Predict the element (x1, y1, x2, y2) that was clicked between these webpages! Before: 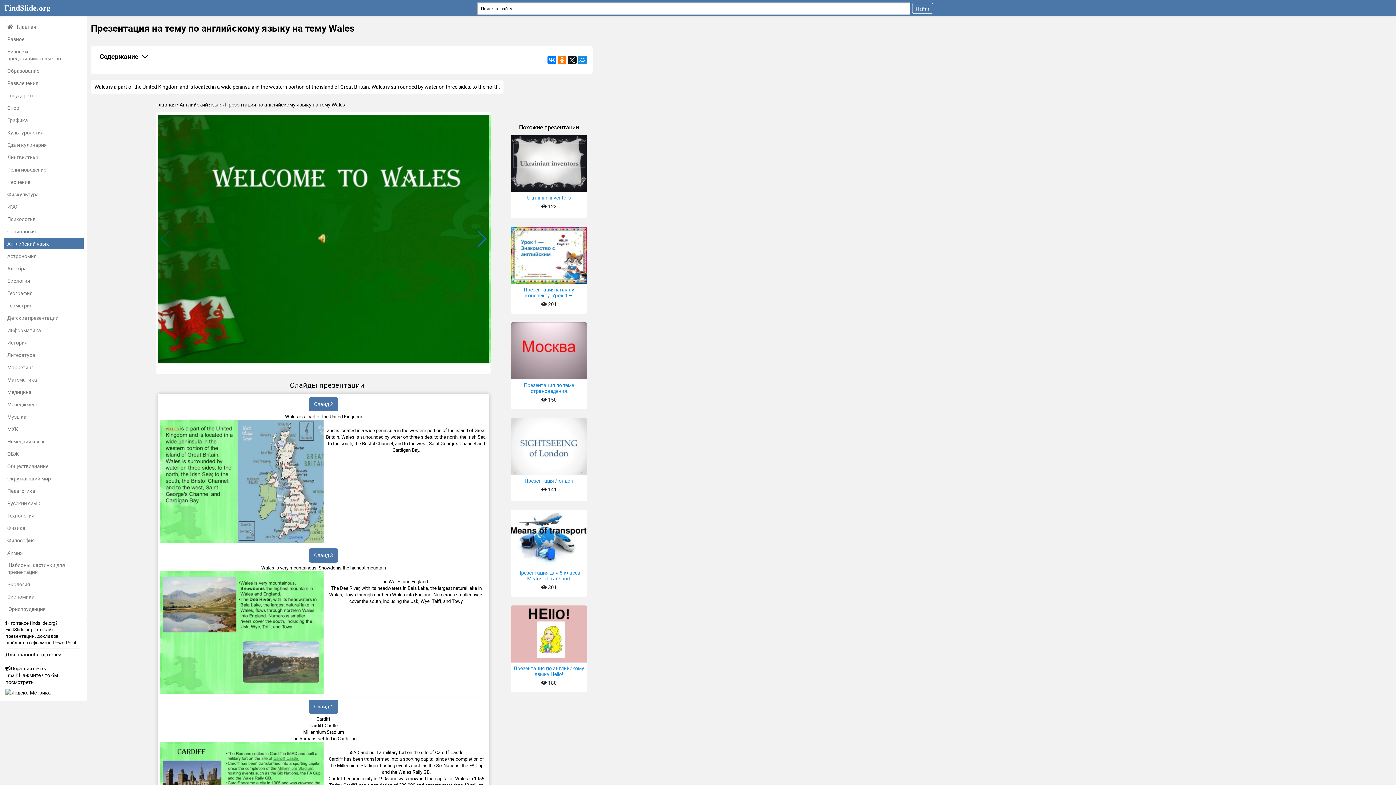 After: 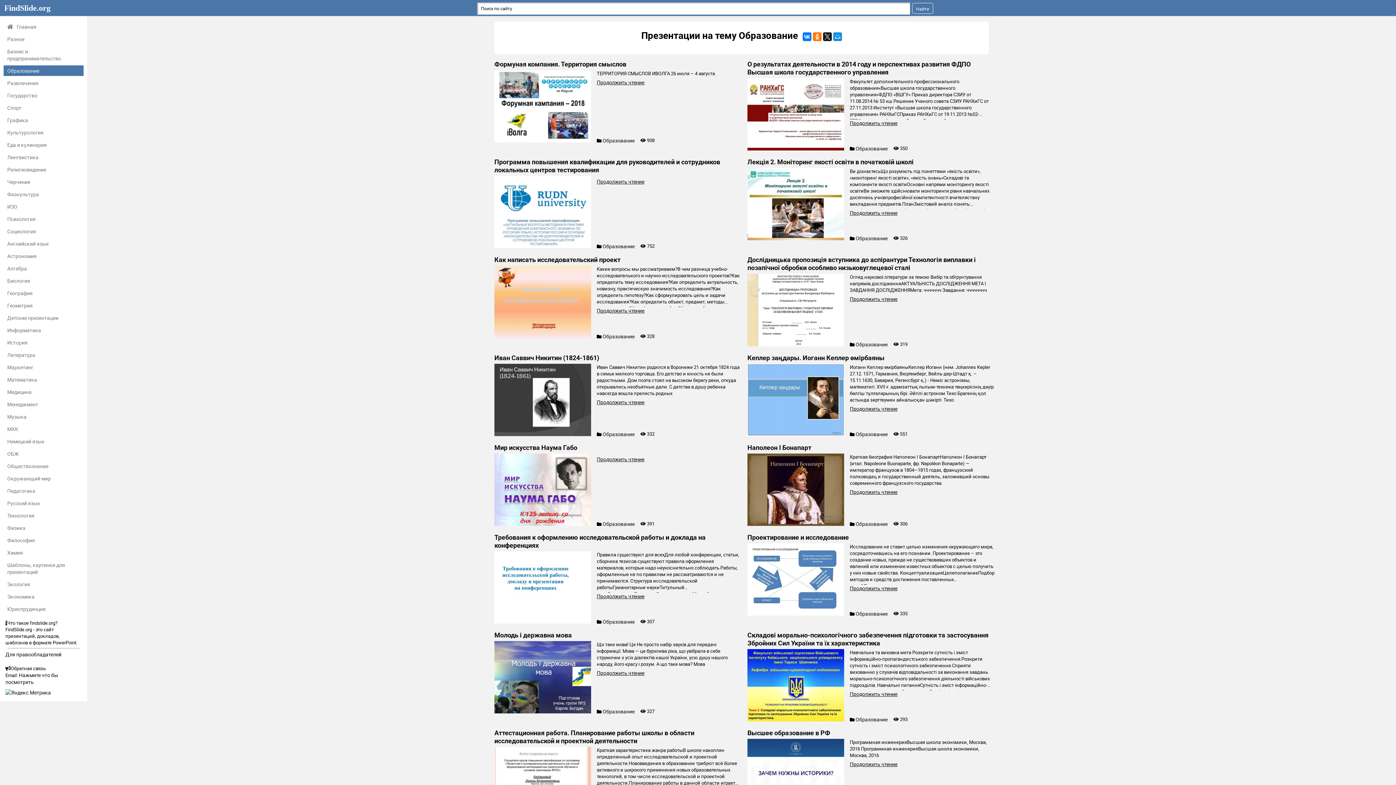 Action: label: Образование bbox: (3, 65, 83, 76)